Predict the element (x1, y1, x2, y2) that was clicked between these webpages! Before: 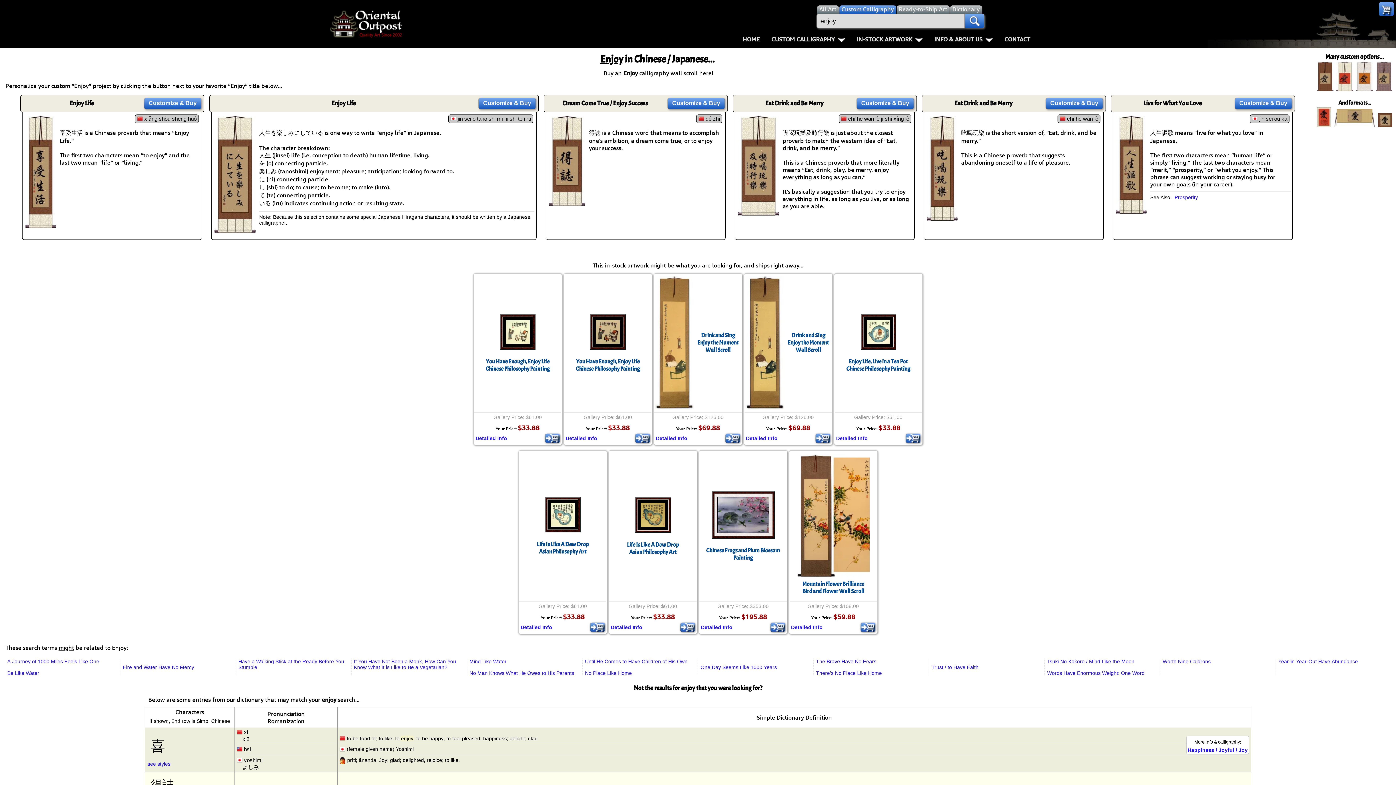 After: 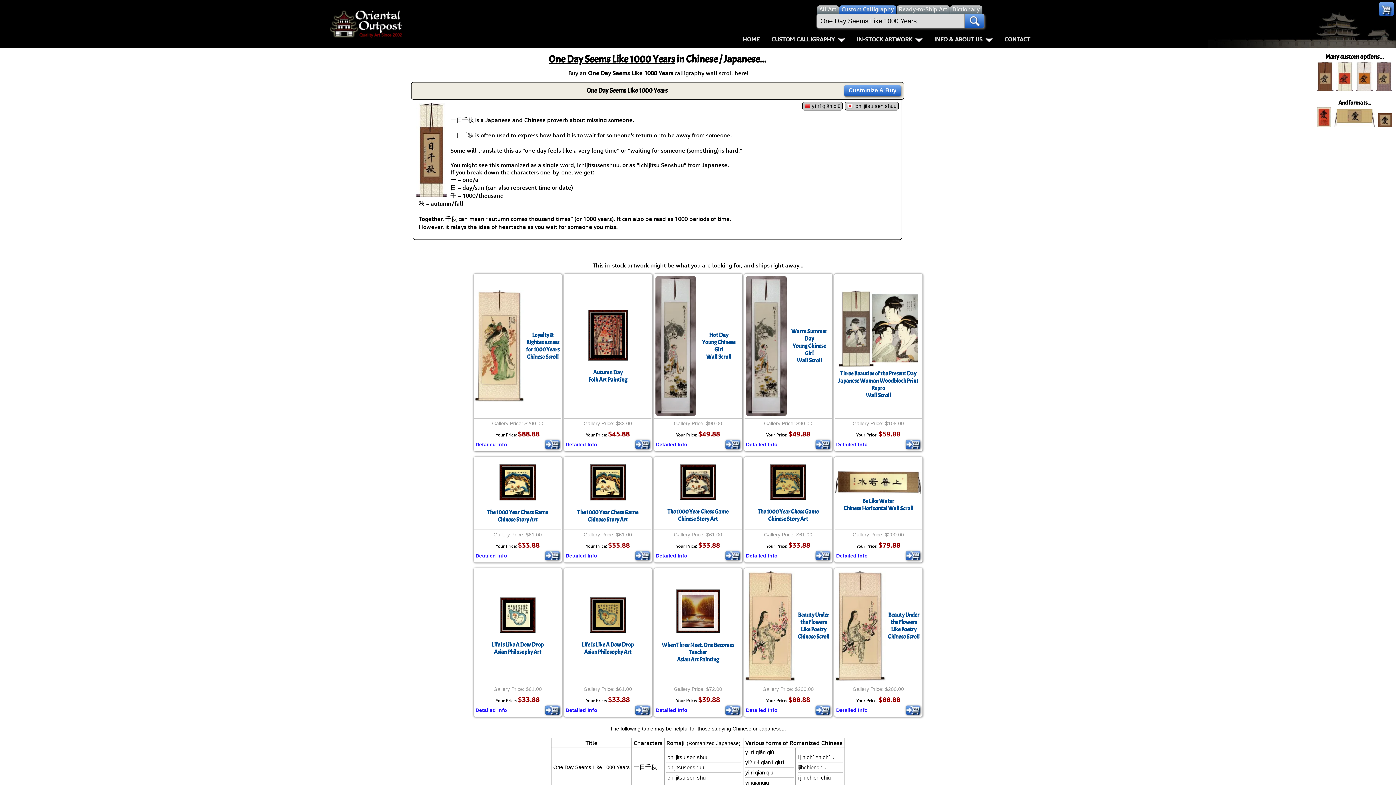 Action: bbox: (700, 664, 777, 670) label: One Day Seems Like 1000 Years